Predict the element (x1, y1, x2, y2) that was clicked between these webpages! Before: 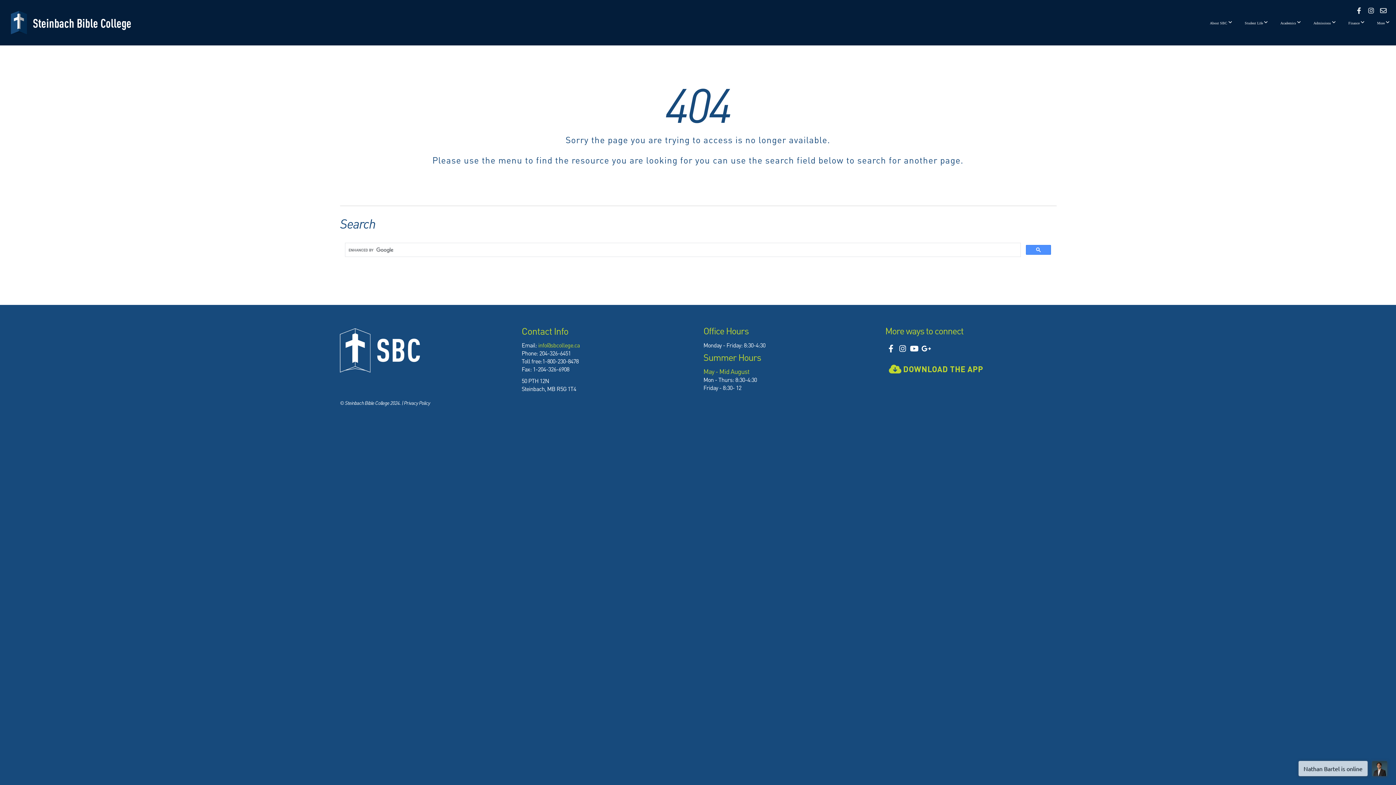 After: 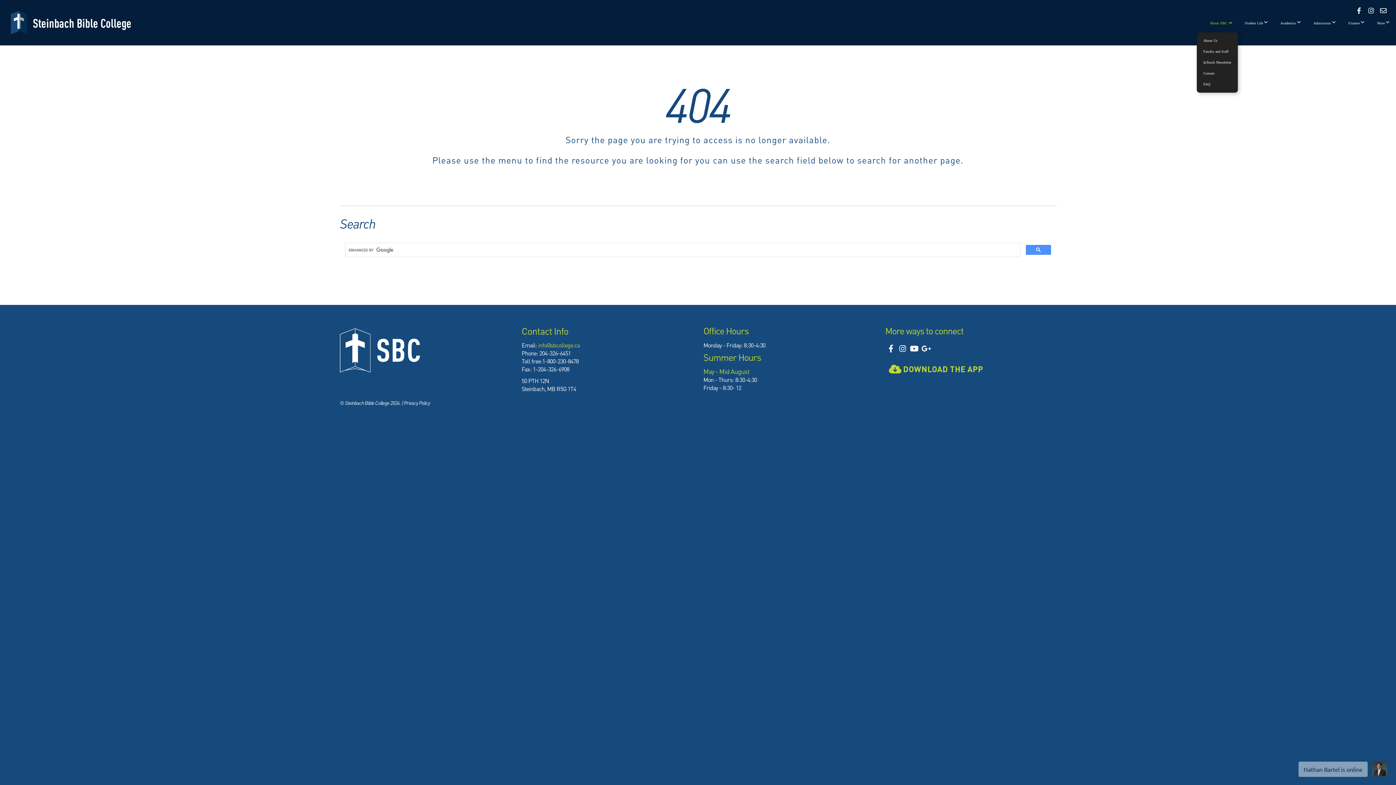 Action: bbox: (1204, 12, 1238, 32) label: About SBC 